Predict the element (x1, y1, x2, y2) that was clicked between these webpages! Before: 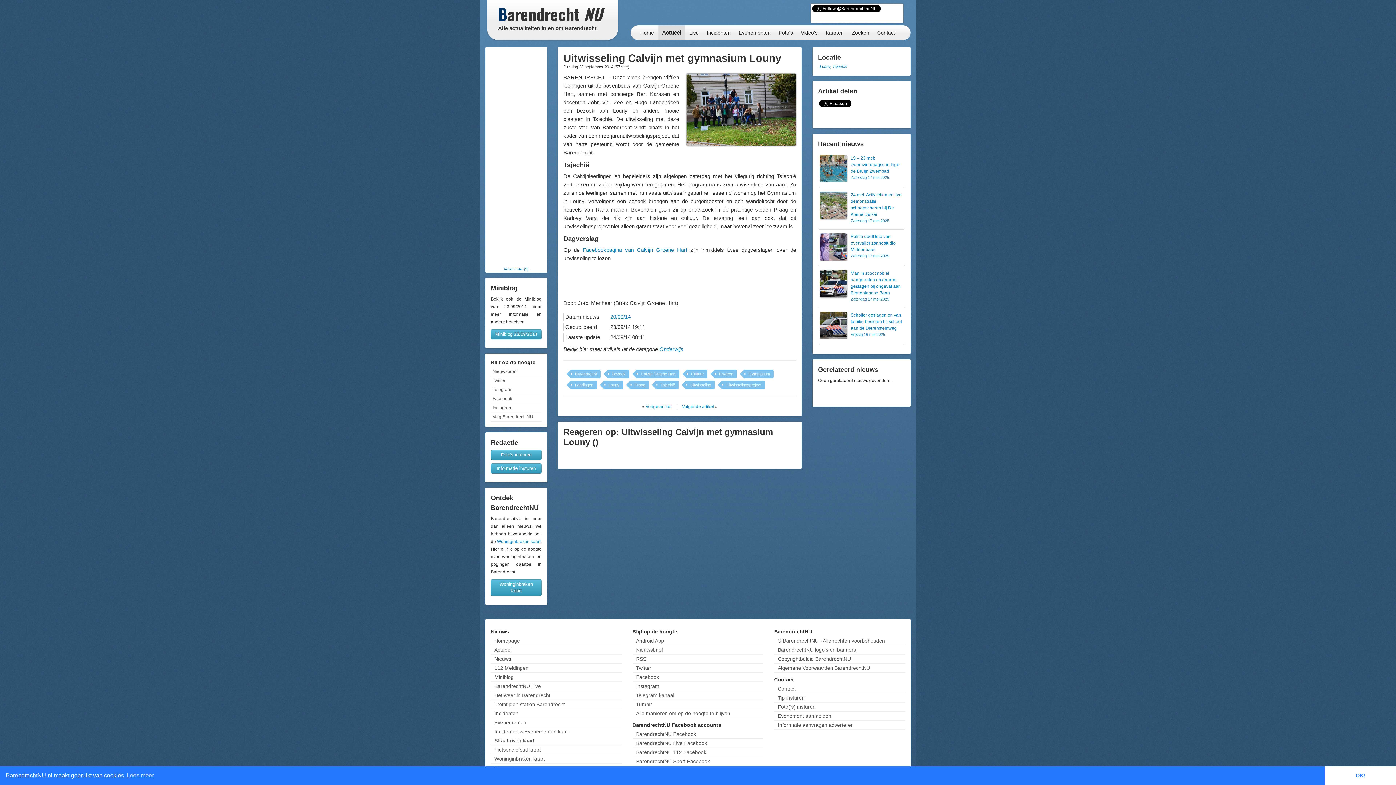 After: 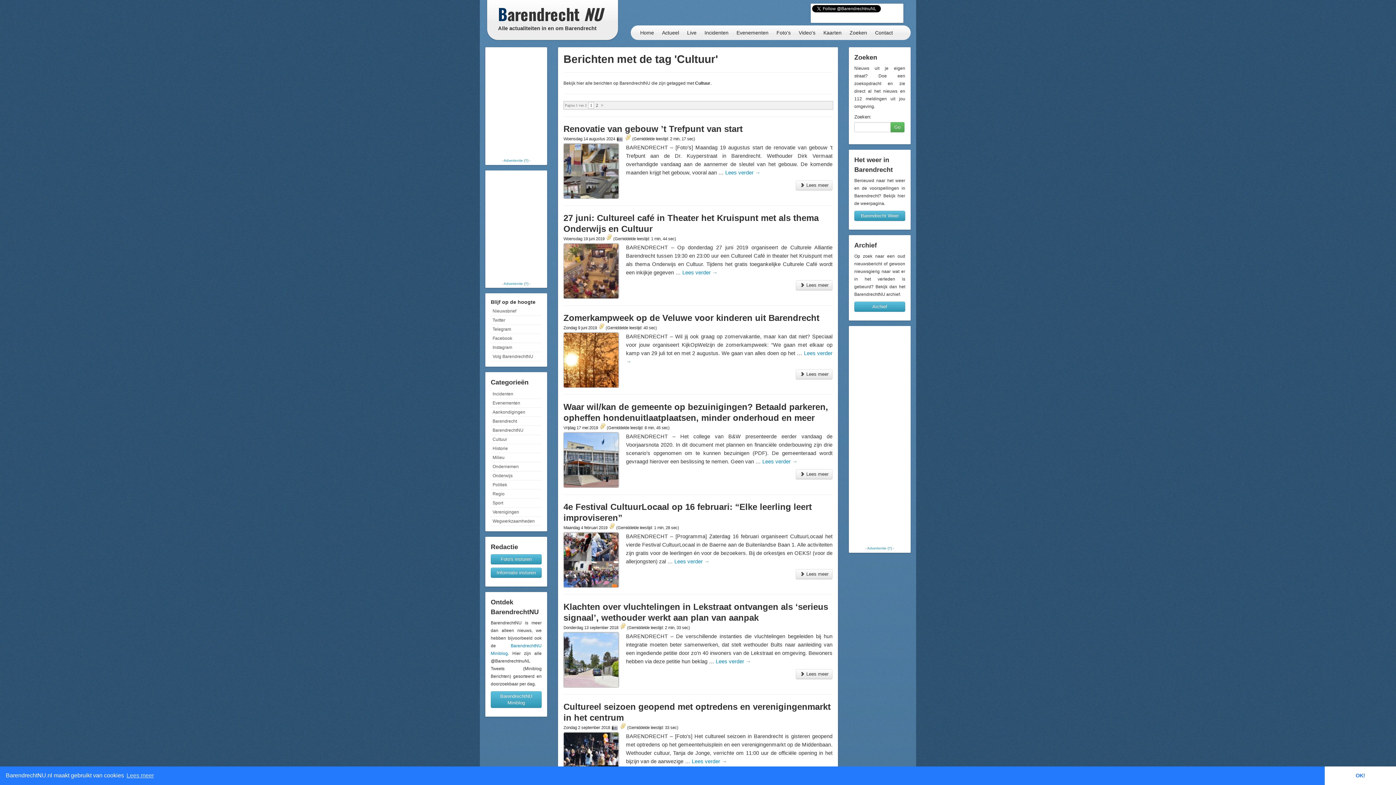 Action: bbox: (686, 369, 707, 378) label: Cultuur